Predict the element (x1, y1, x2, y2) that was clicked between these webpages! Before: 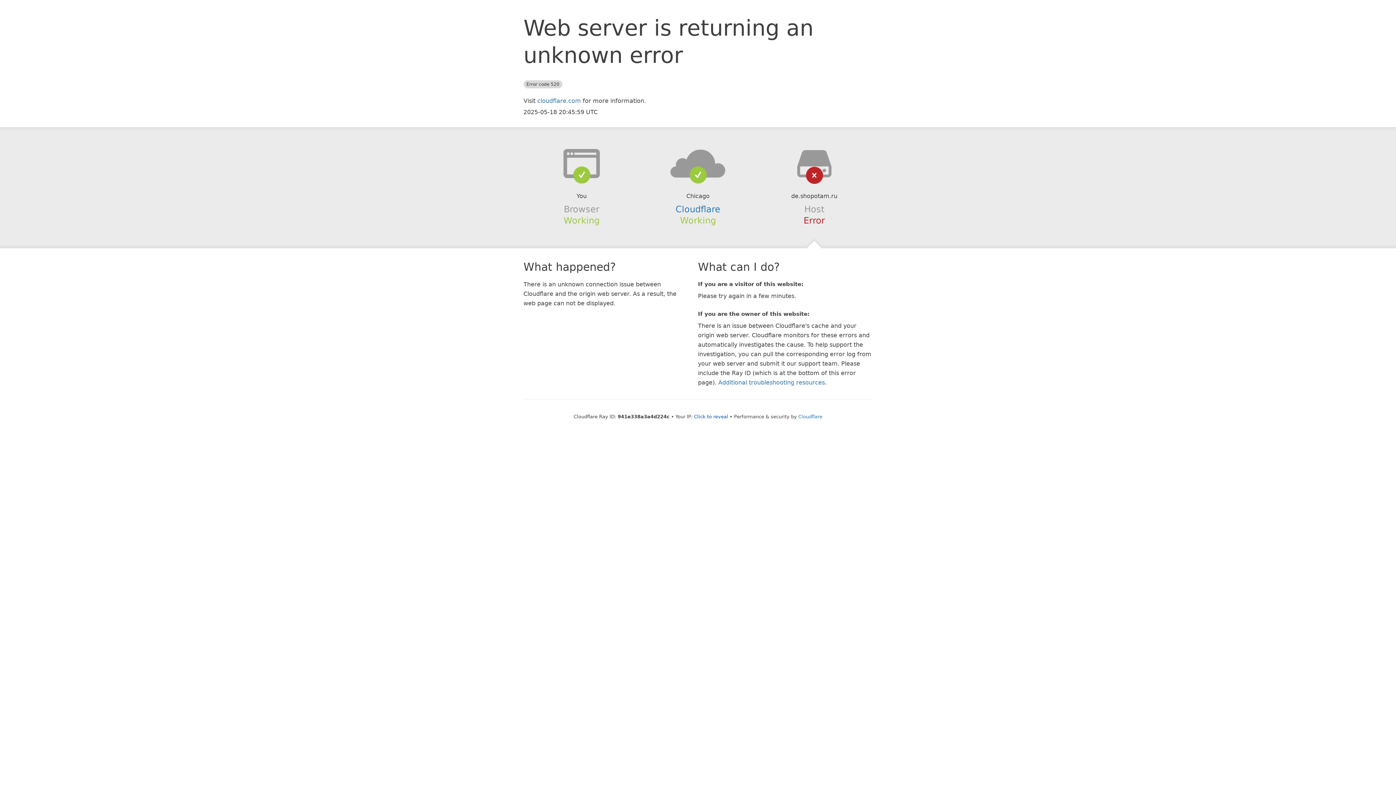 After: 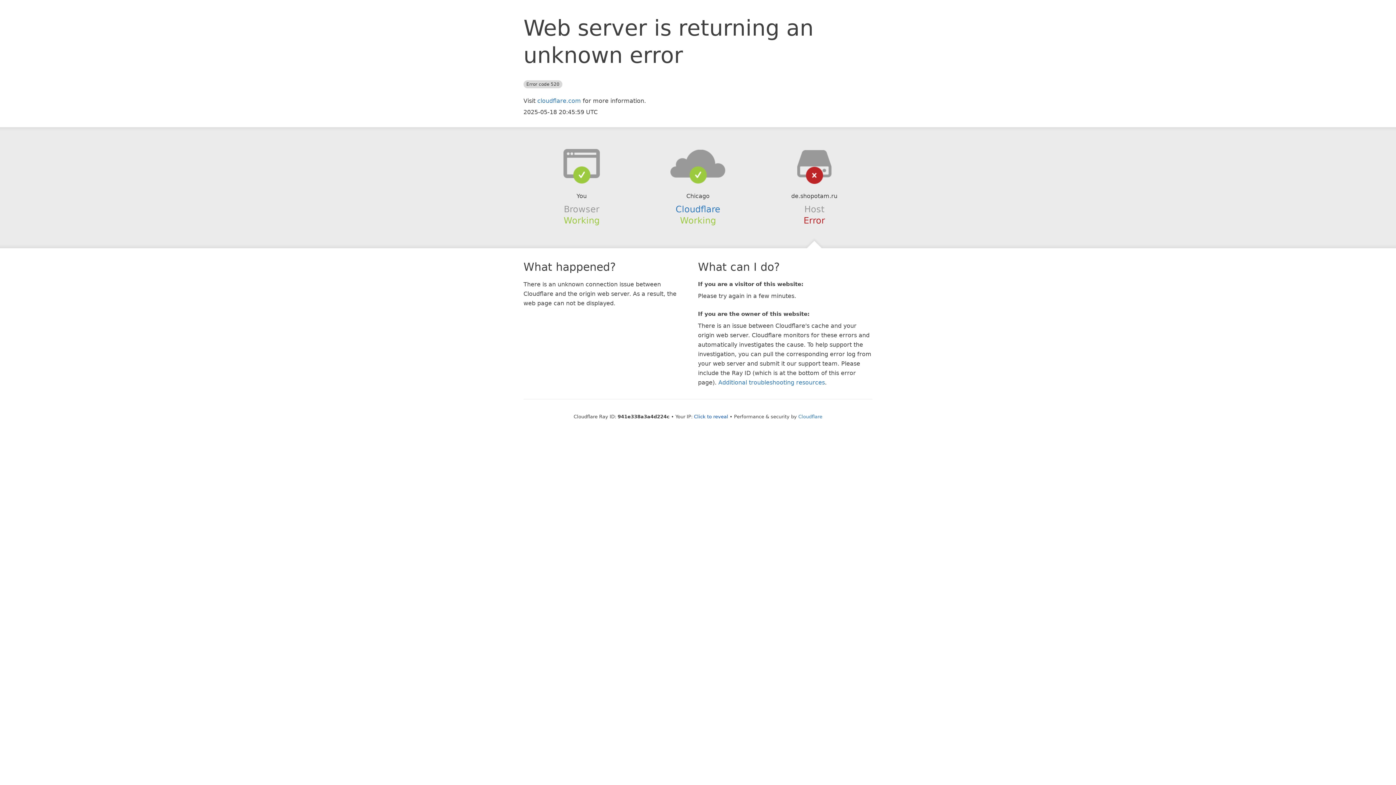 Action: bbox: (639, 148, 756, 178)